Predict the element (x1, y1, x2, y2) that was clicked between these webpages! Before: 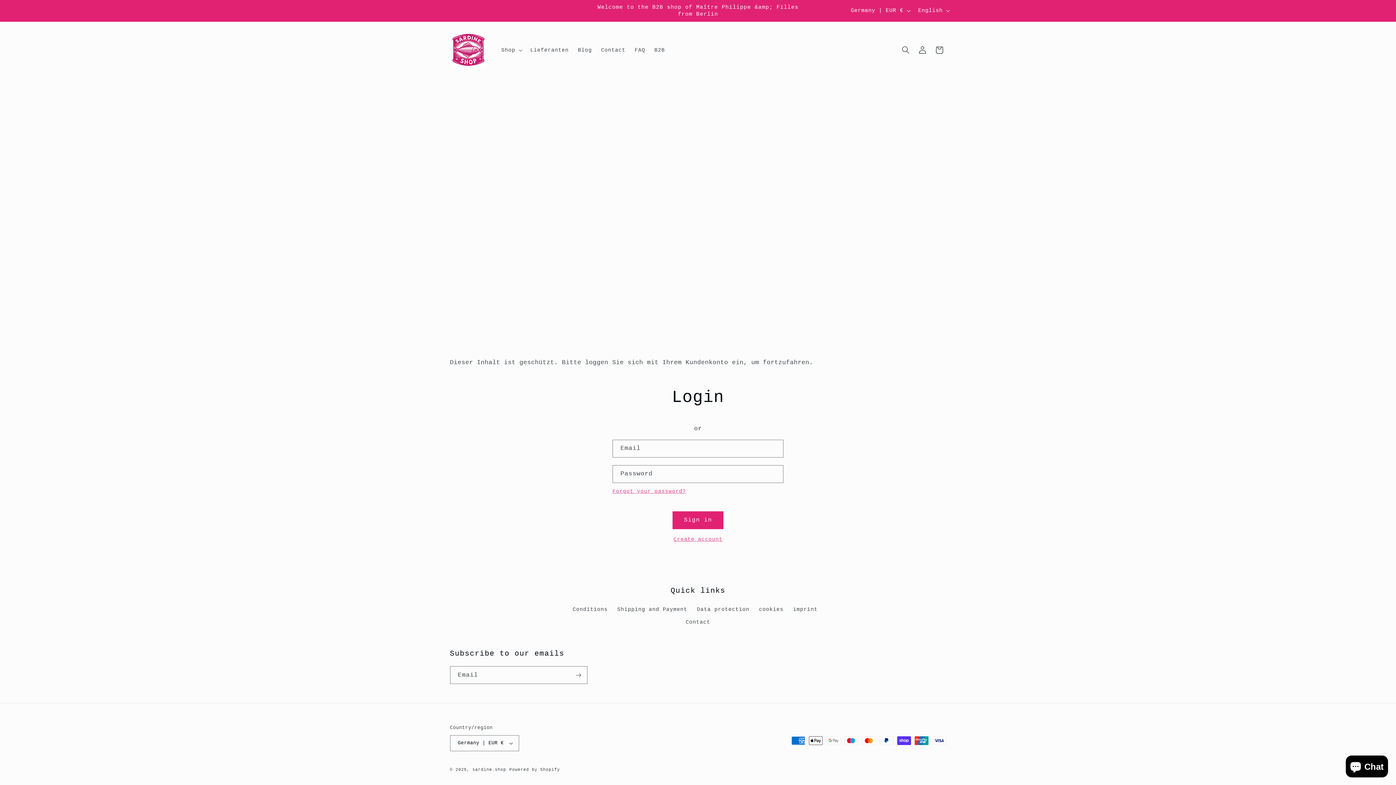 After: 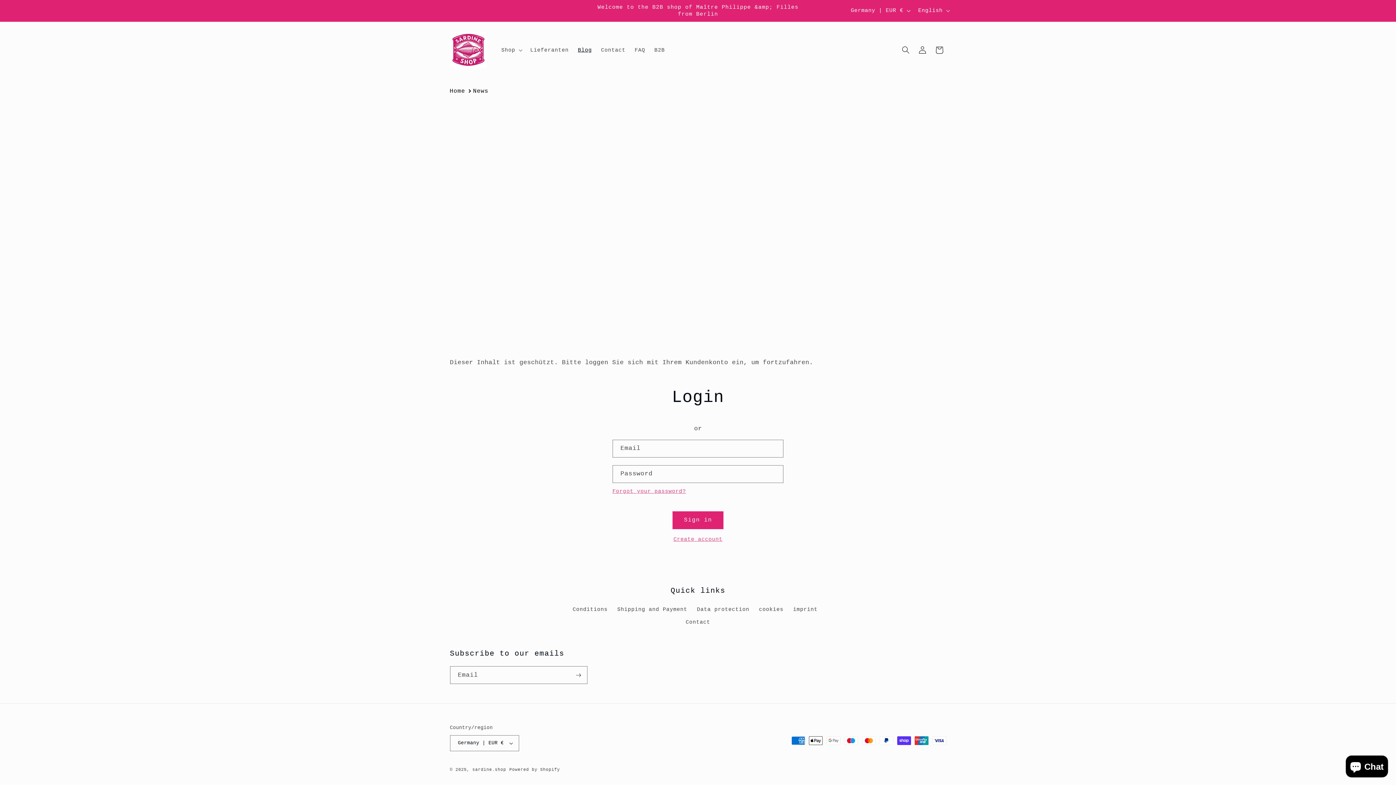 Action: bbox: (573, 42, 596, 58) label: Blog